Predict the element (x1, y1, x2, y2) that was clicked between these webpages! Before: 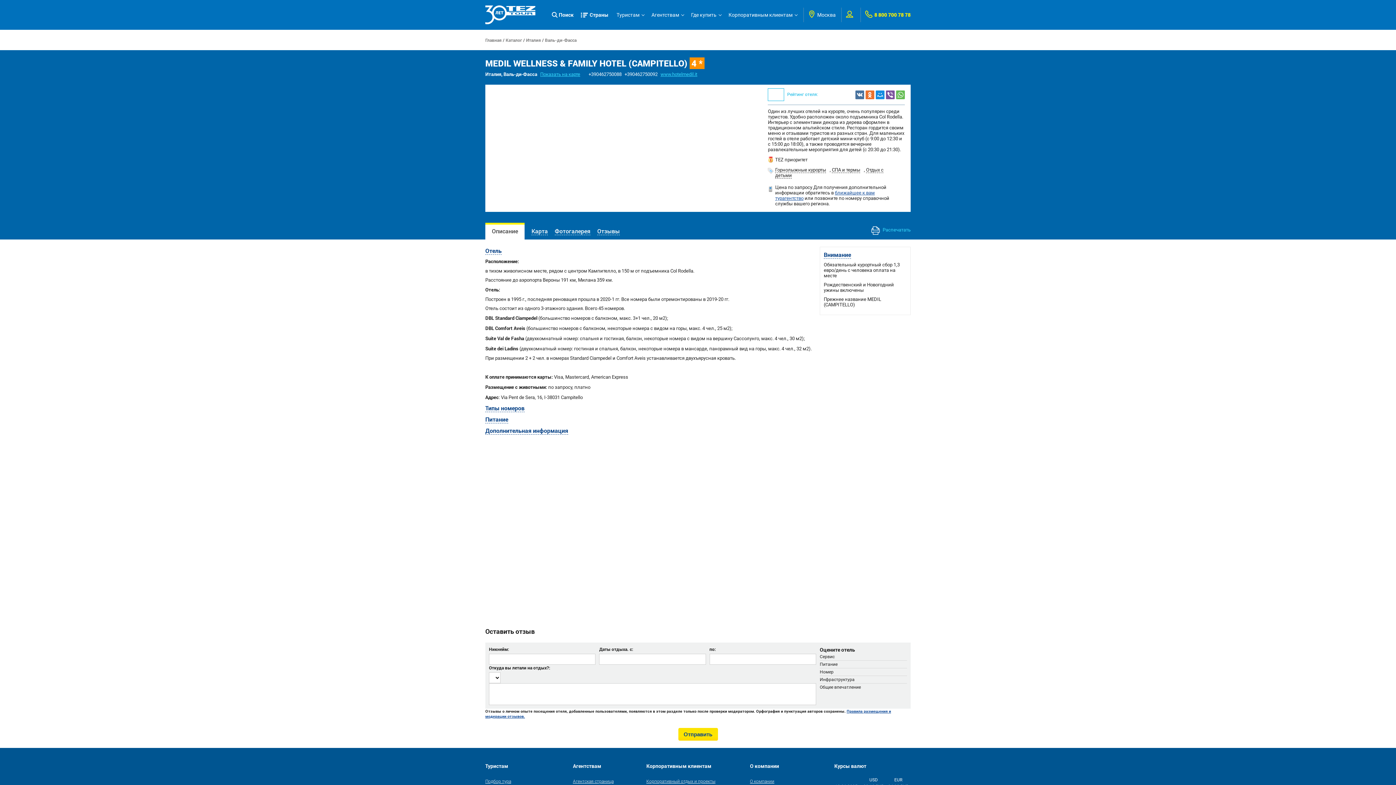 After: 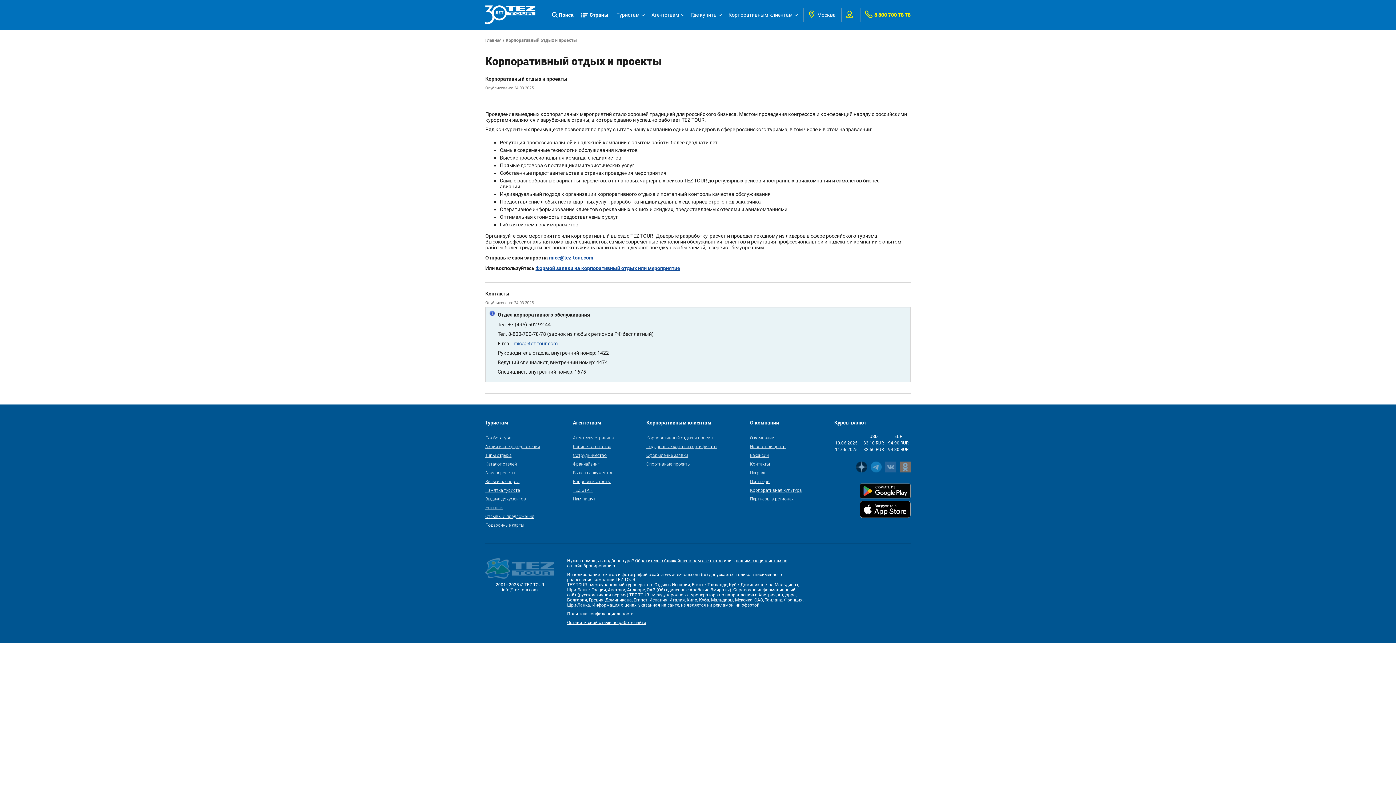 Action: label: Корпоративный отдых и проекты bbox: (646, 778, 715, 784)